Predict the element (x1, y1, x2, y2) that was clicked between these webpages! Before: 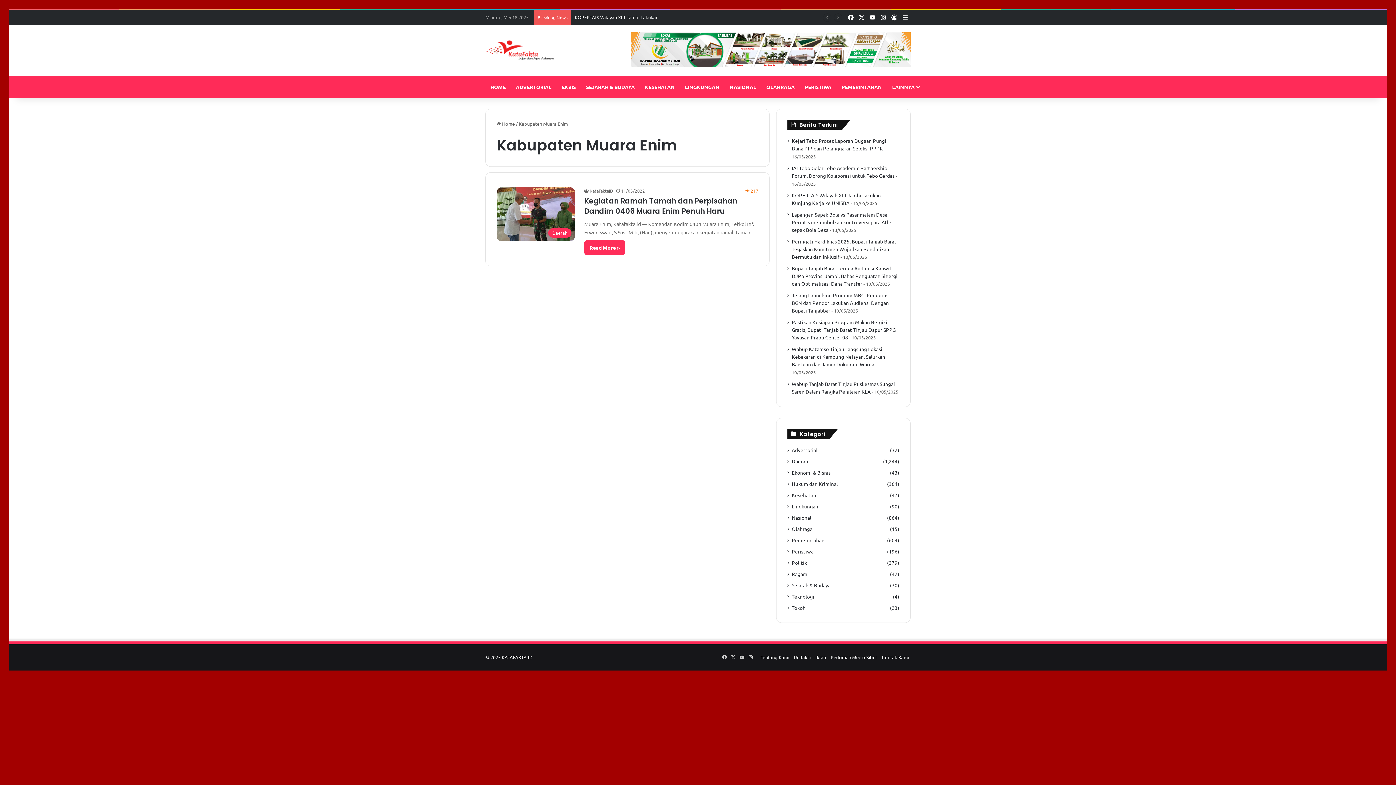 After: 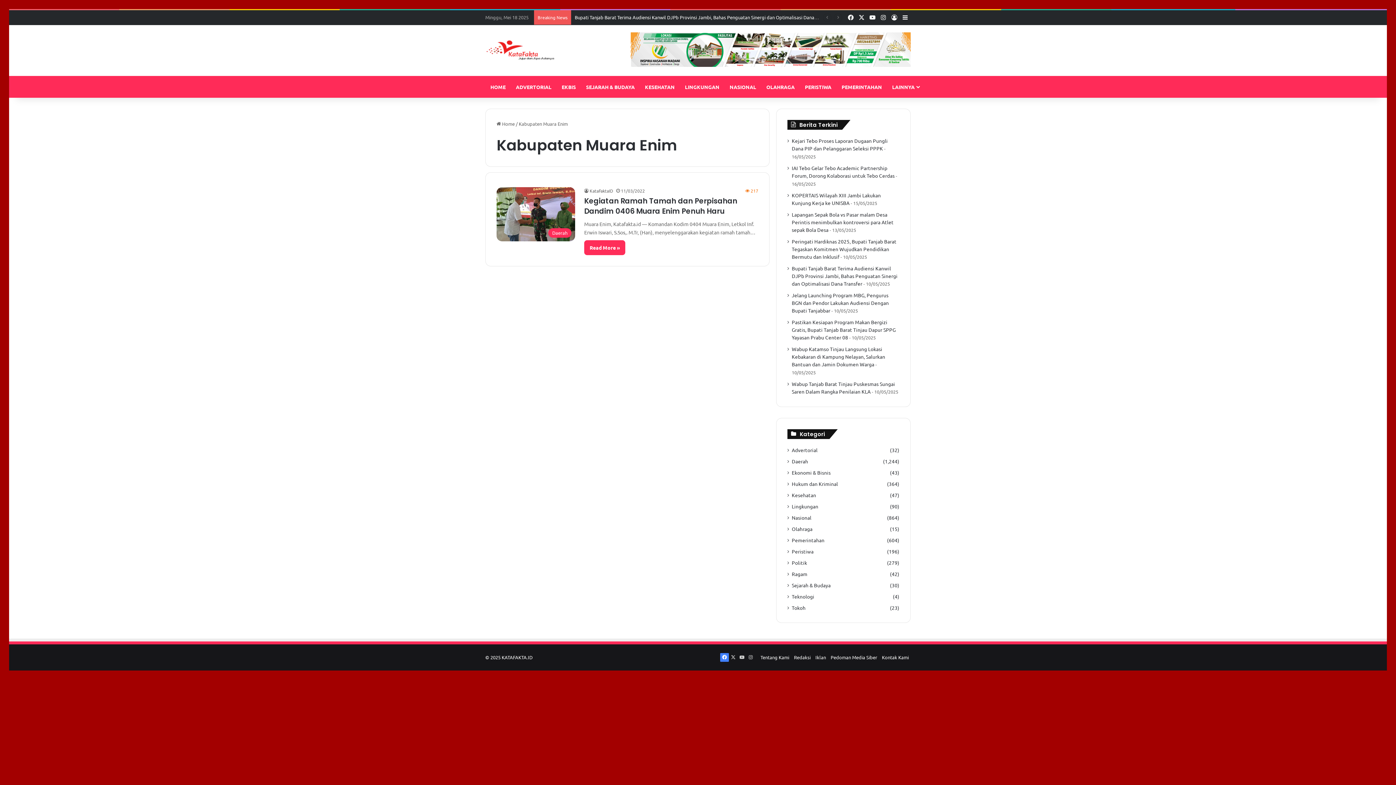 Action: label: Facebook bbox: (720, 653, 729, 662)